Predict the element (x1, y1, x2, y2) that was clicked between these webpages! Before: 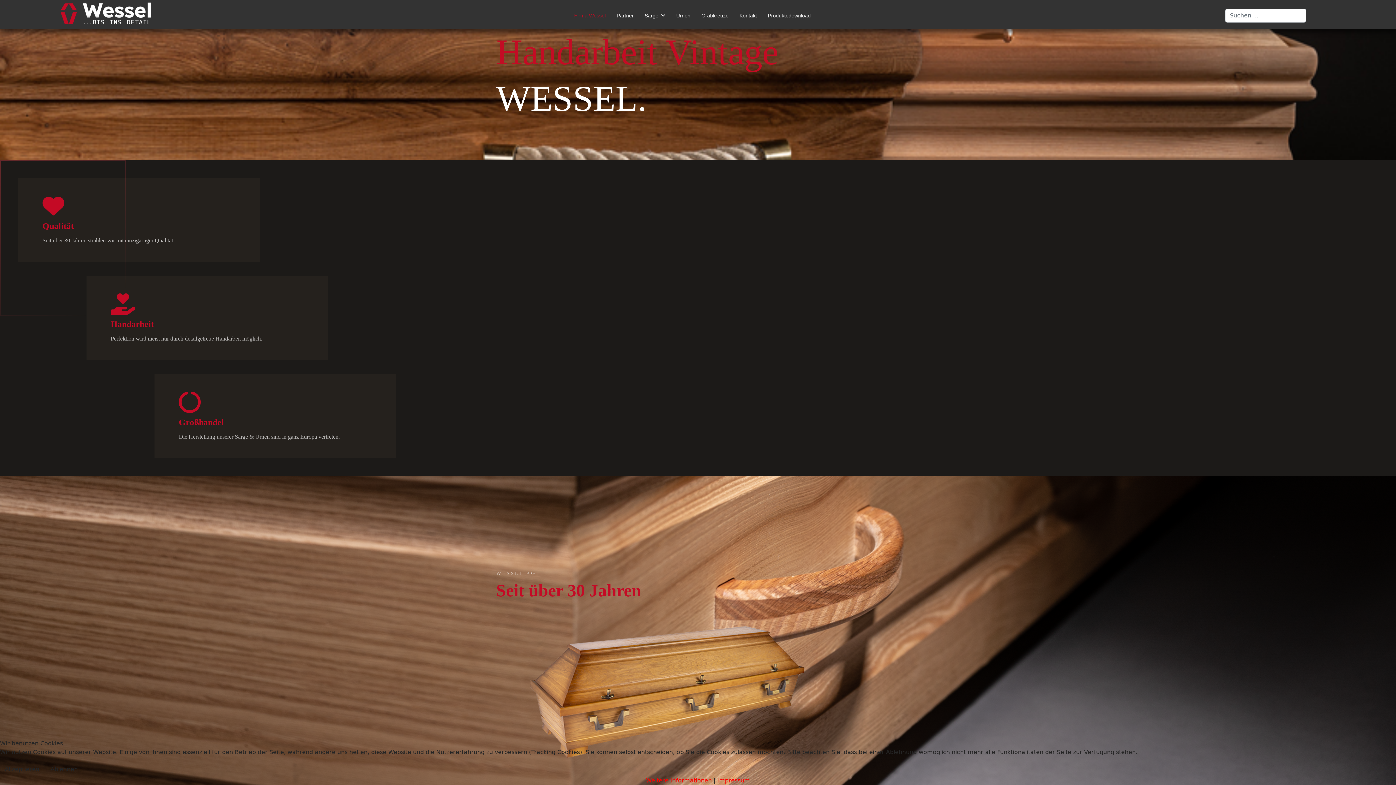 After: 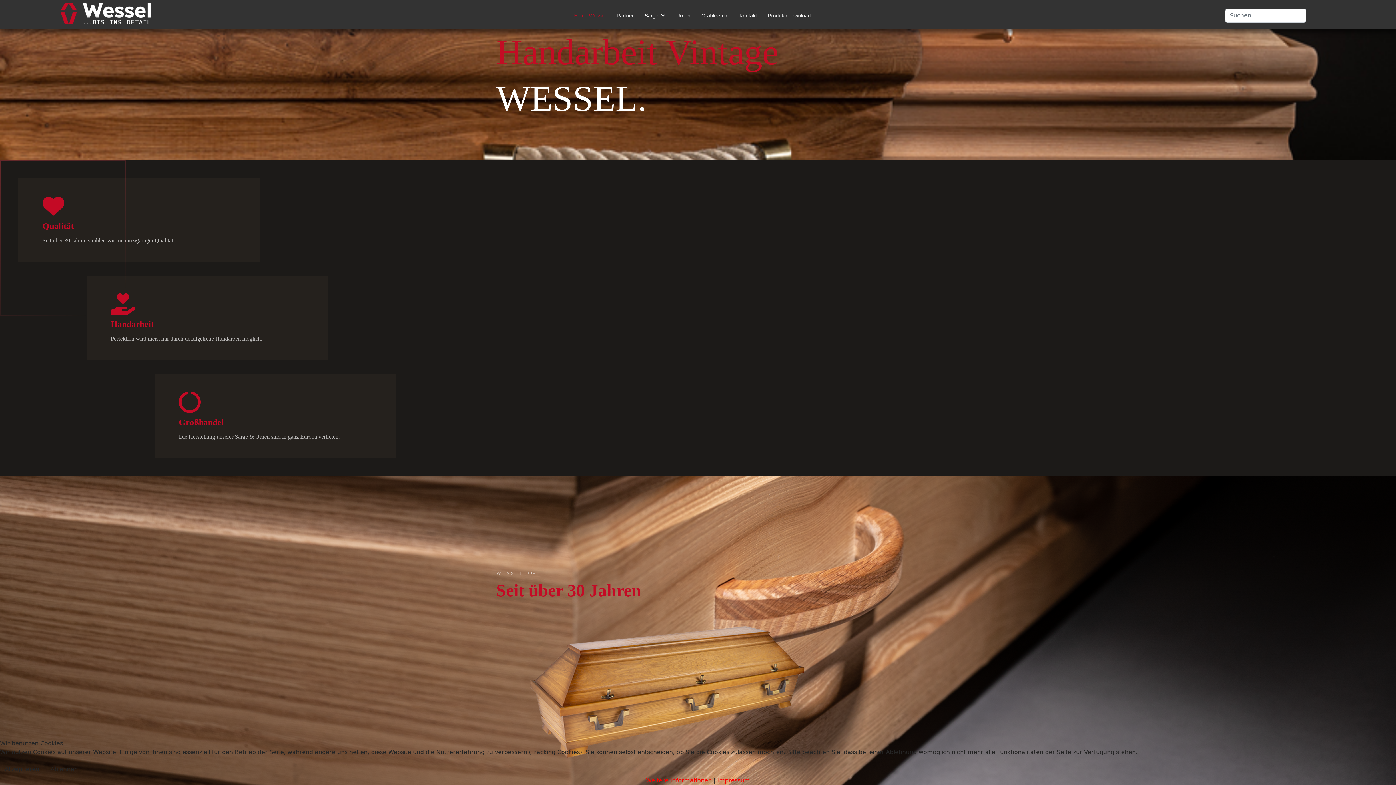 Action: label: Ablehnen bbox: (45, 762, 82, 776)